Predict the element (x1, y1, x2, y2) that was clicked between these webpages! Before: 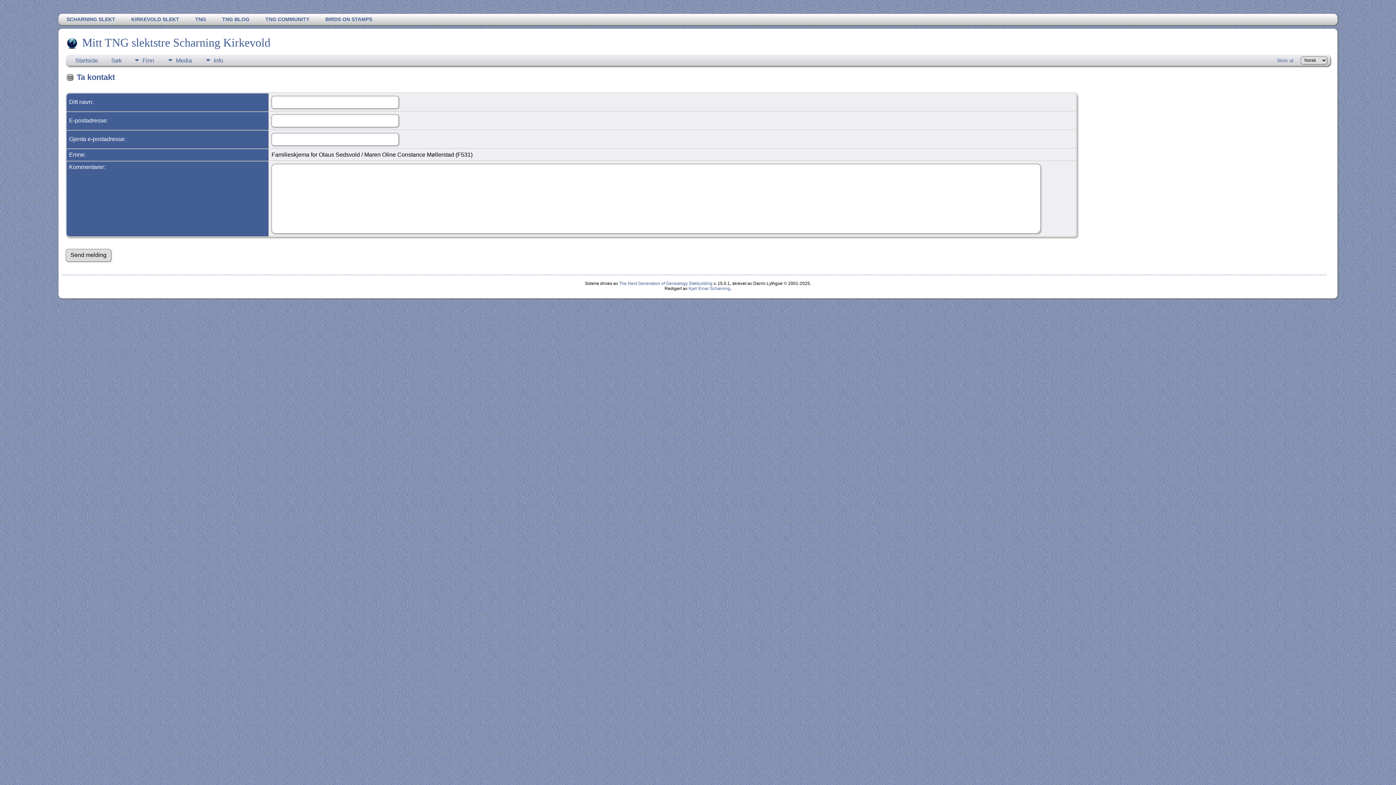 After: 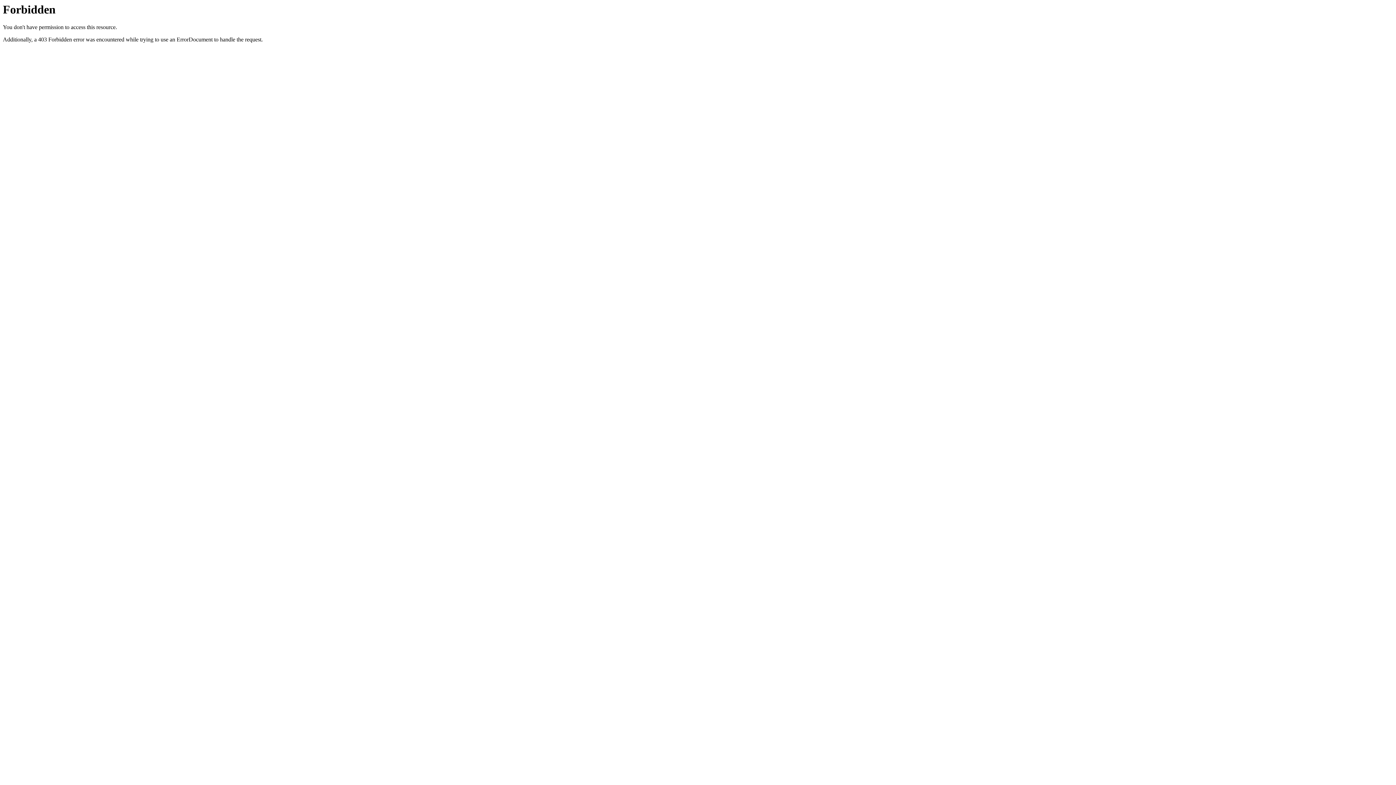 Action: label: TNG bbox: (187, 13, 214, 25)